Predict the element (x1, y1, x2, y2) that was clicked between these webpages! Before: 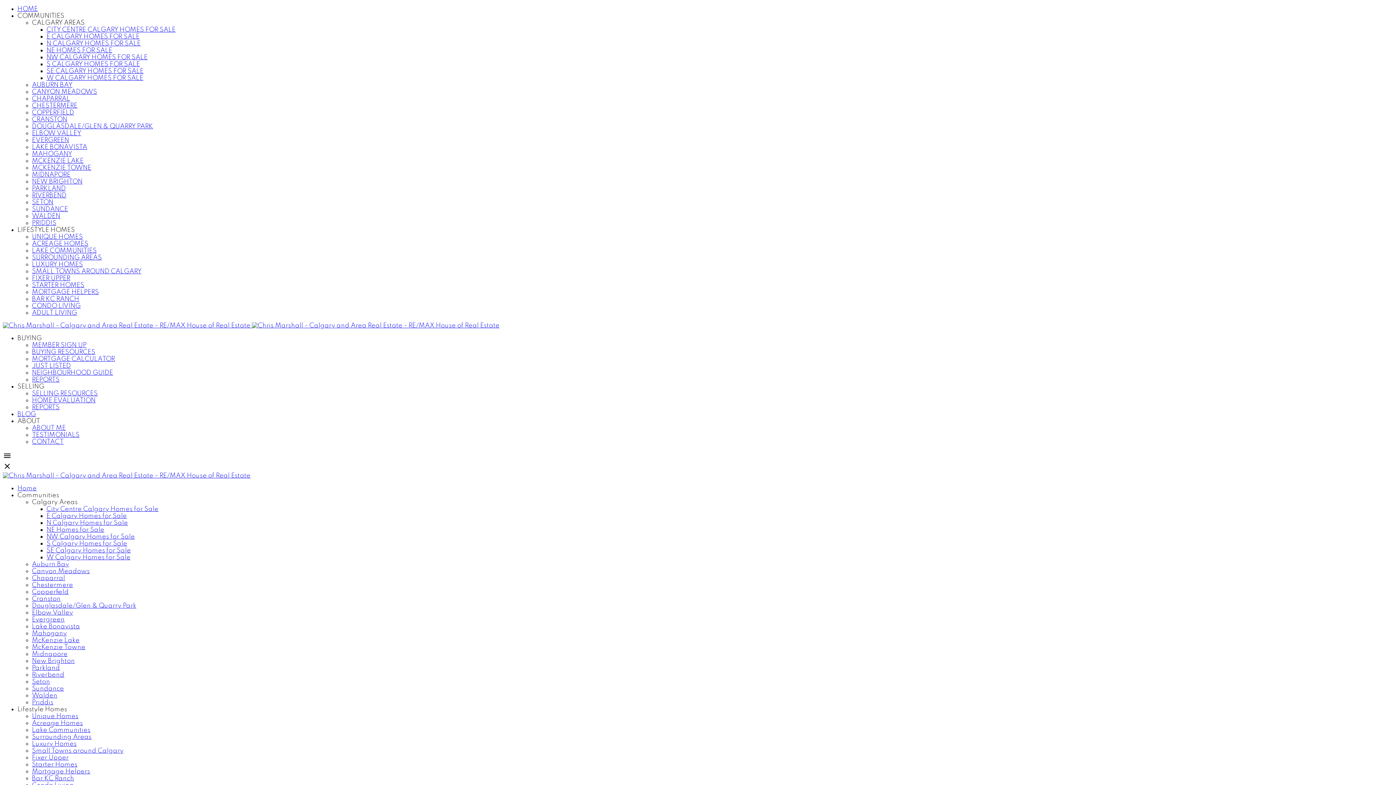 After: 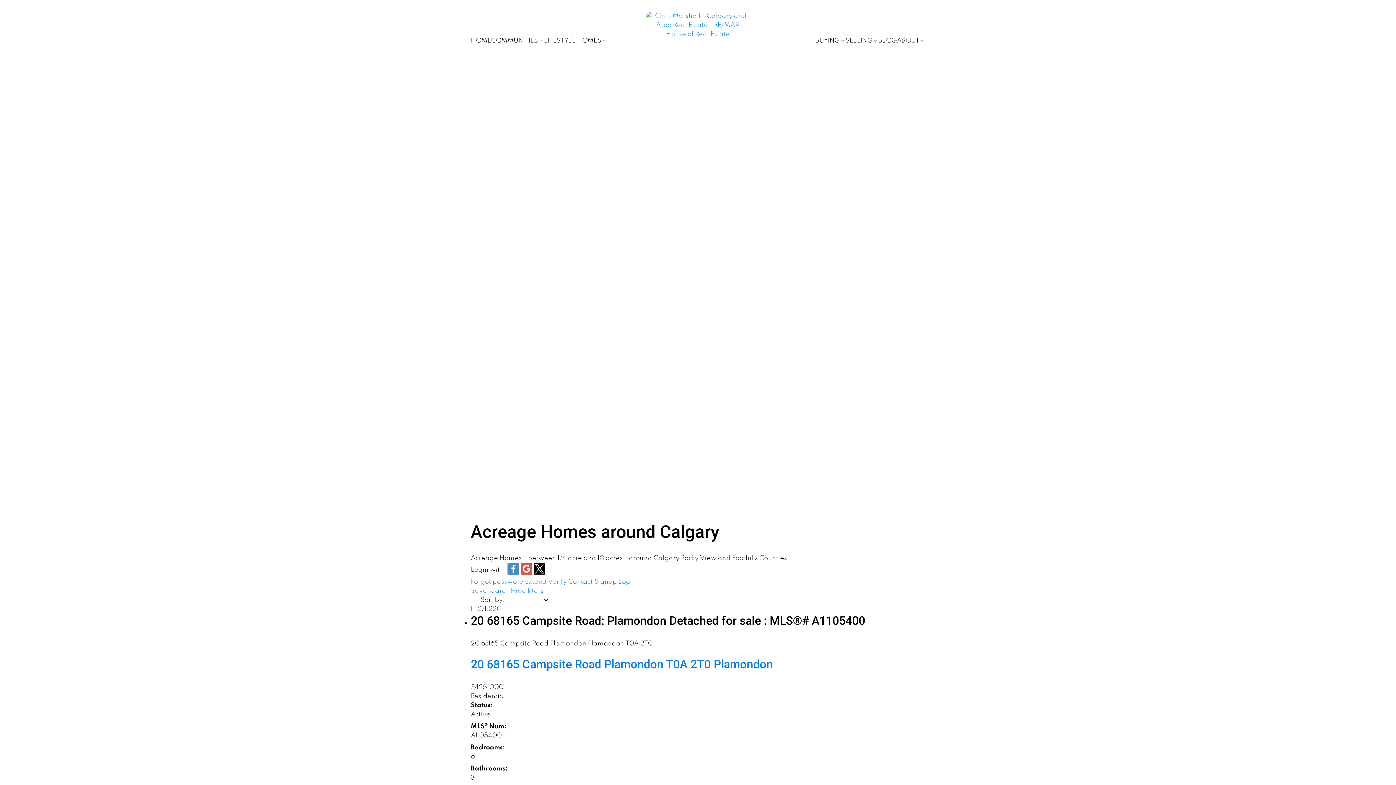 Action: bbox: (32, 240, 88, 247) label: ACREAGE HOMES